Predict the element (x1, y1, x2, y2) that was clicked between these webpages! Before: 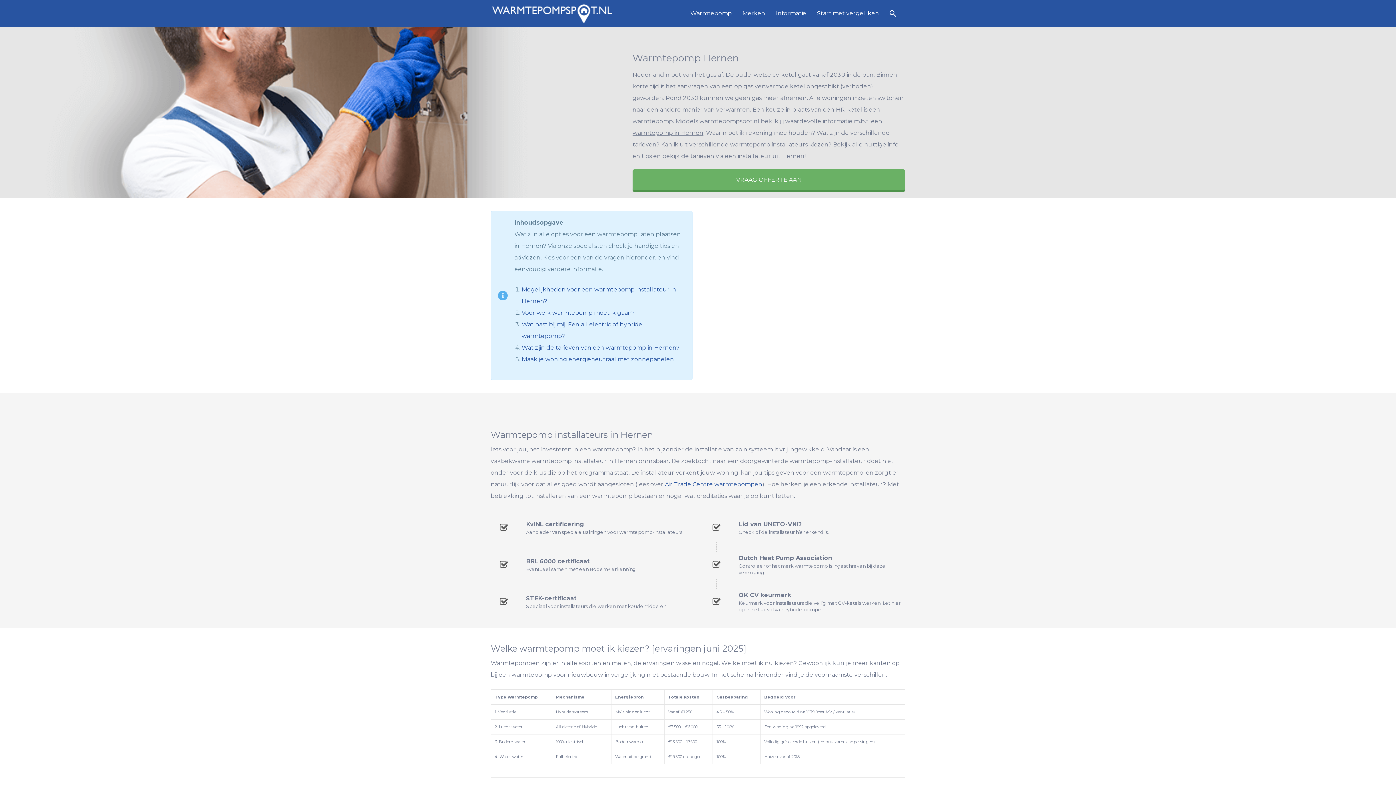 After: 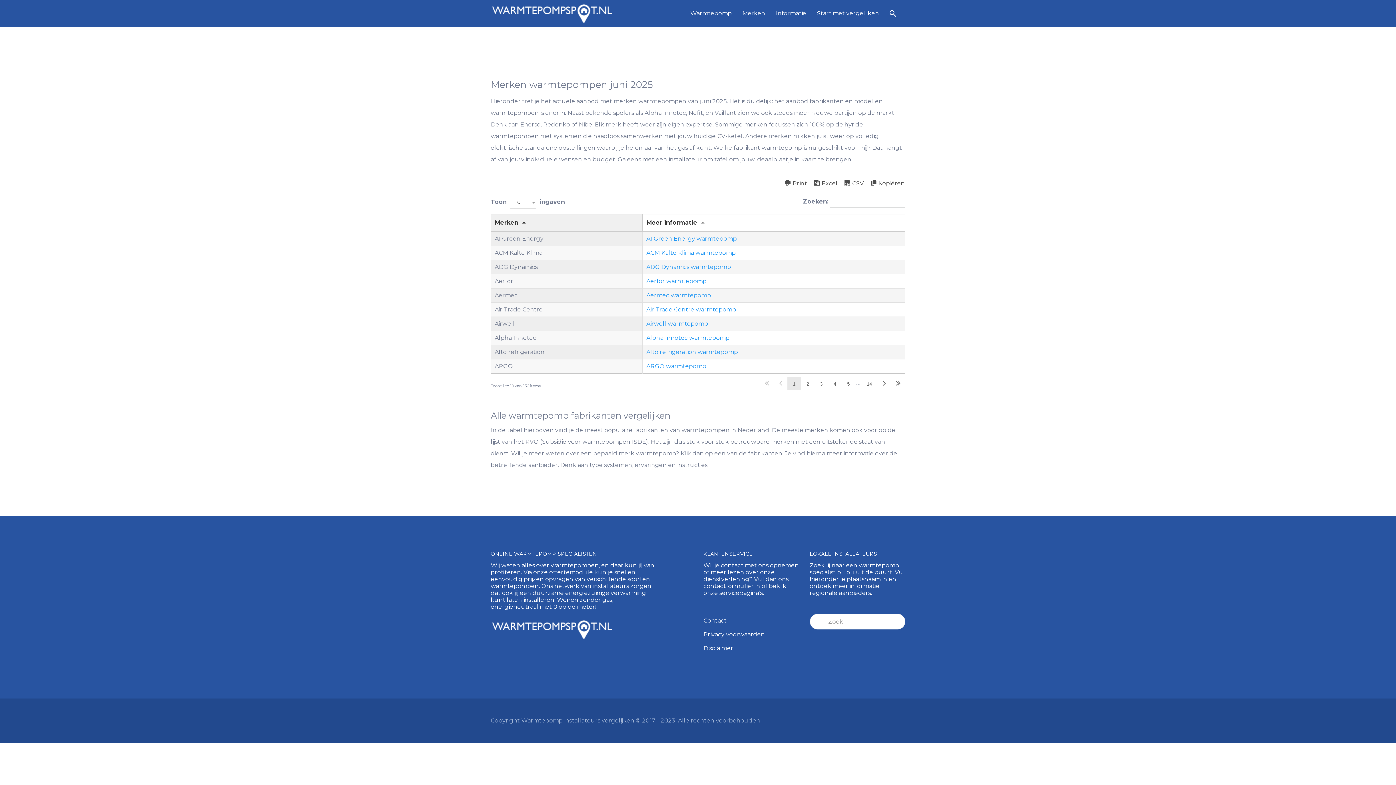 Action: bbox: (742, 3, 765, 23) label: Merken